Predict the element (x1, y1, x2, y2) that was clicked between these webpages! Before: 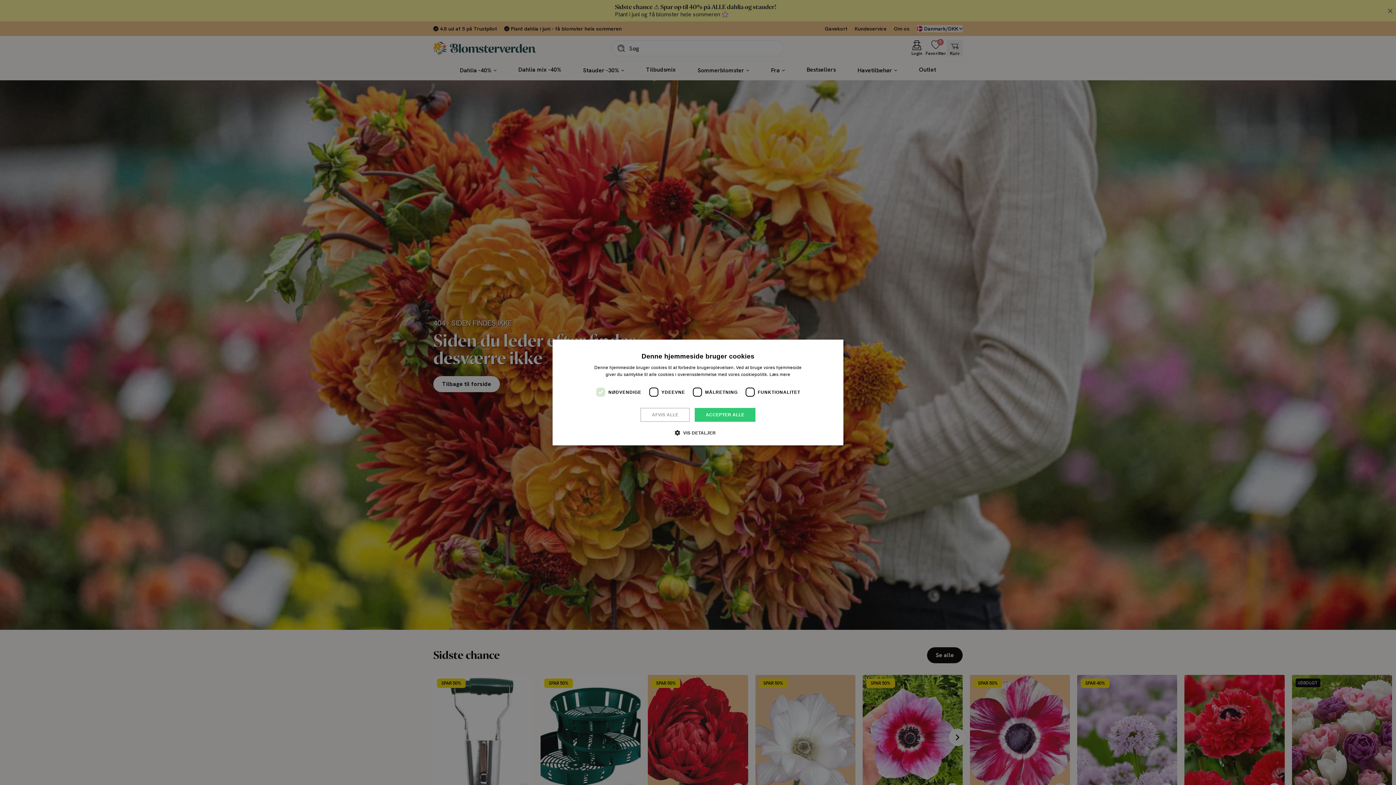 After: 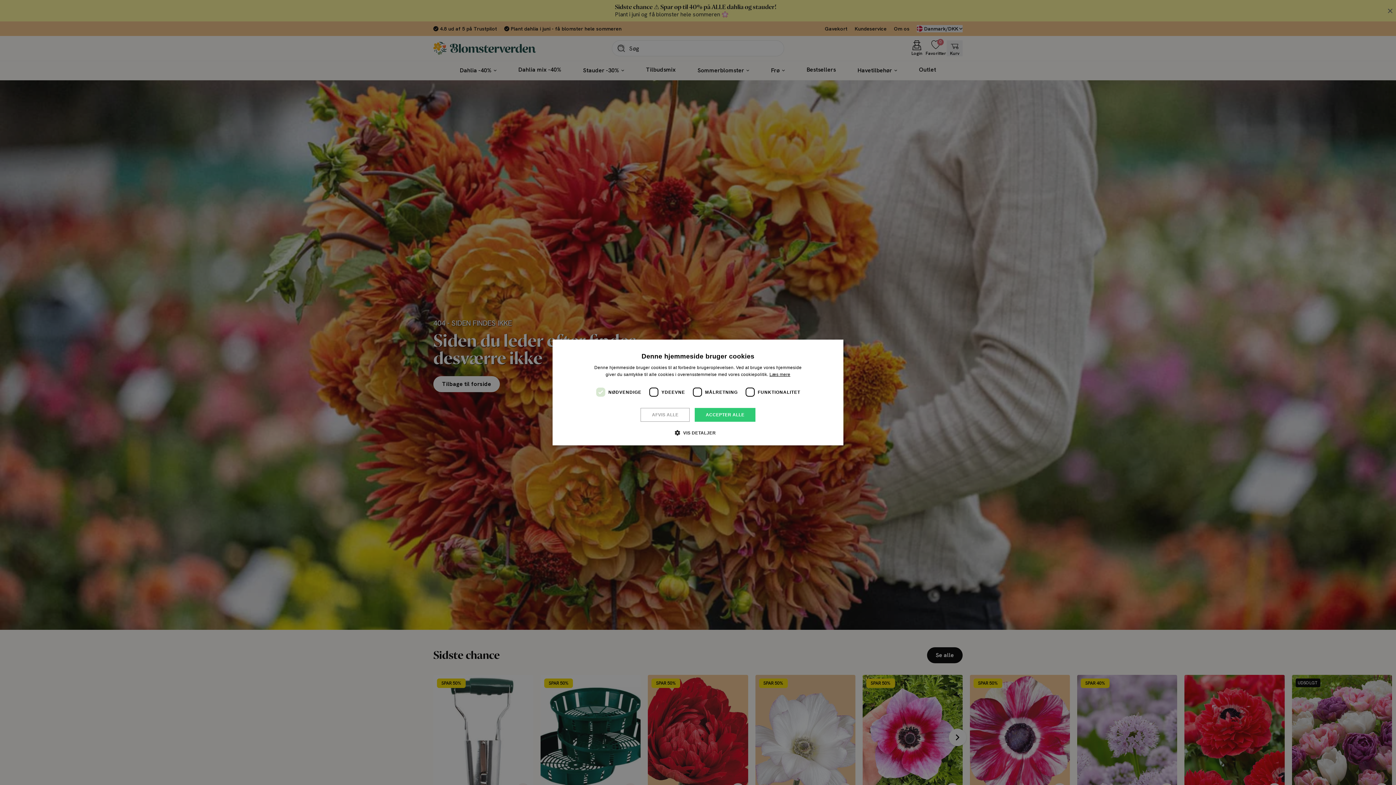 Action: bbox: (769, 372, 790, 377) label: Læs mere, opens a new window